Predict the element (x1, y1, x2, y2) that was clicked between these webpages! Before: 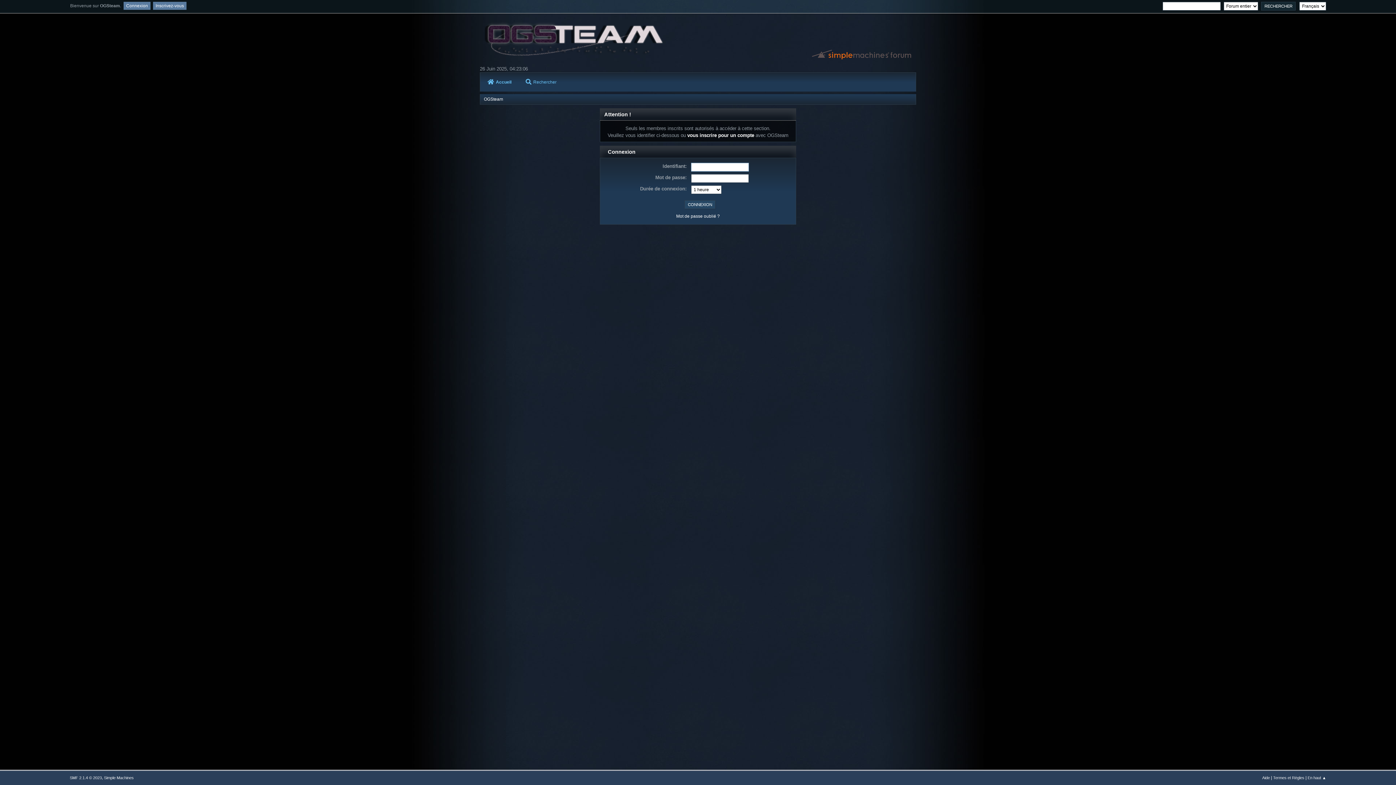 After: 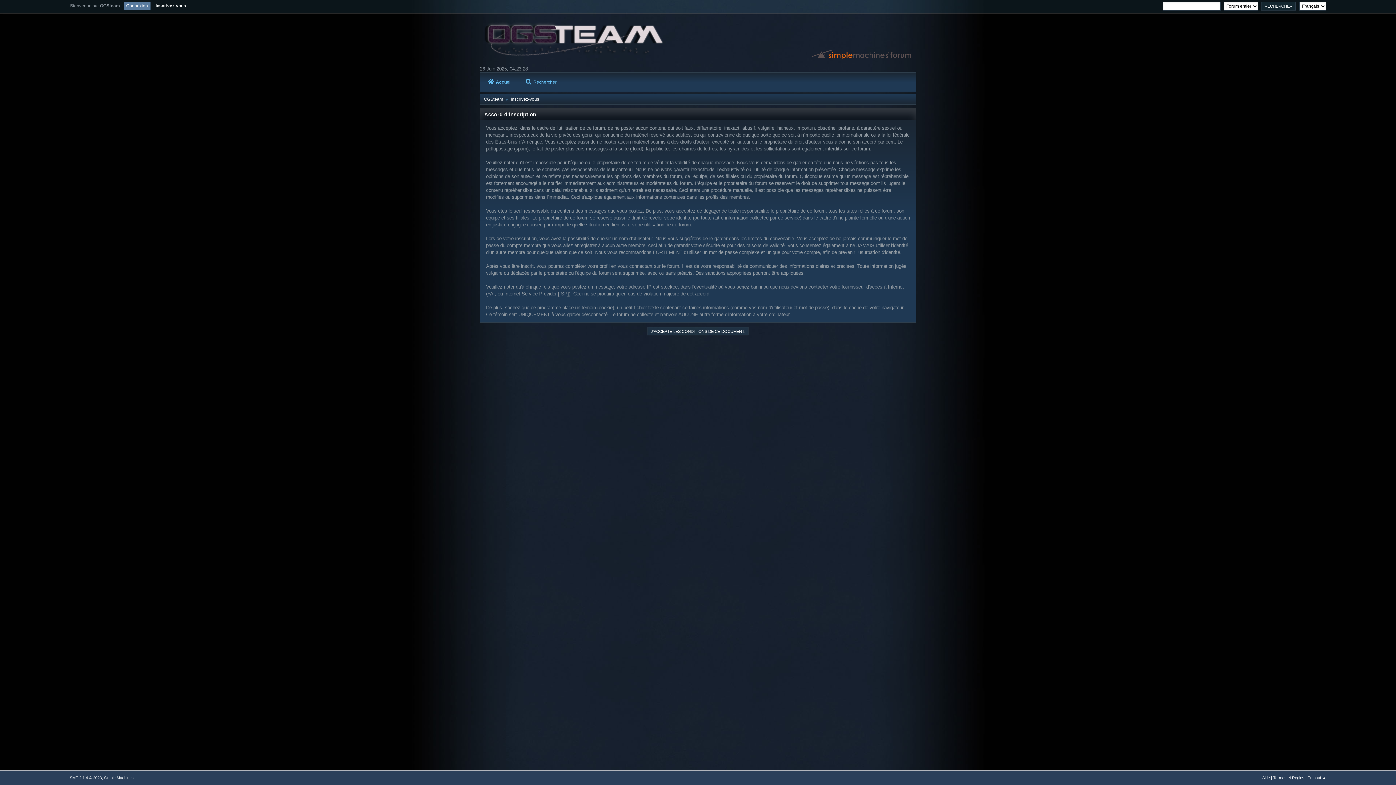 Action: bbox: (687, 132, 754, 138) label: vous inscrire pour un compte